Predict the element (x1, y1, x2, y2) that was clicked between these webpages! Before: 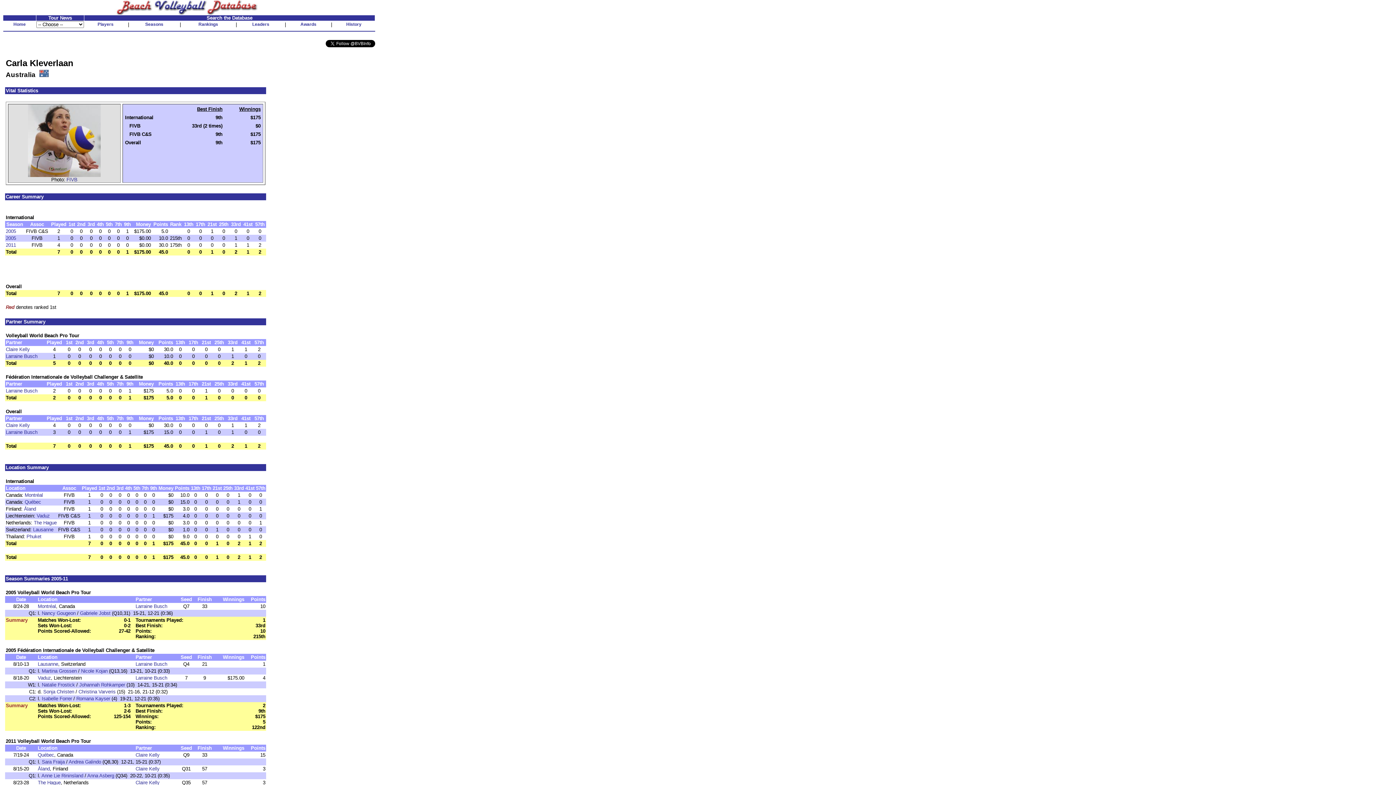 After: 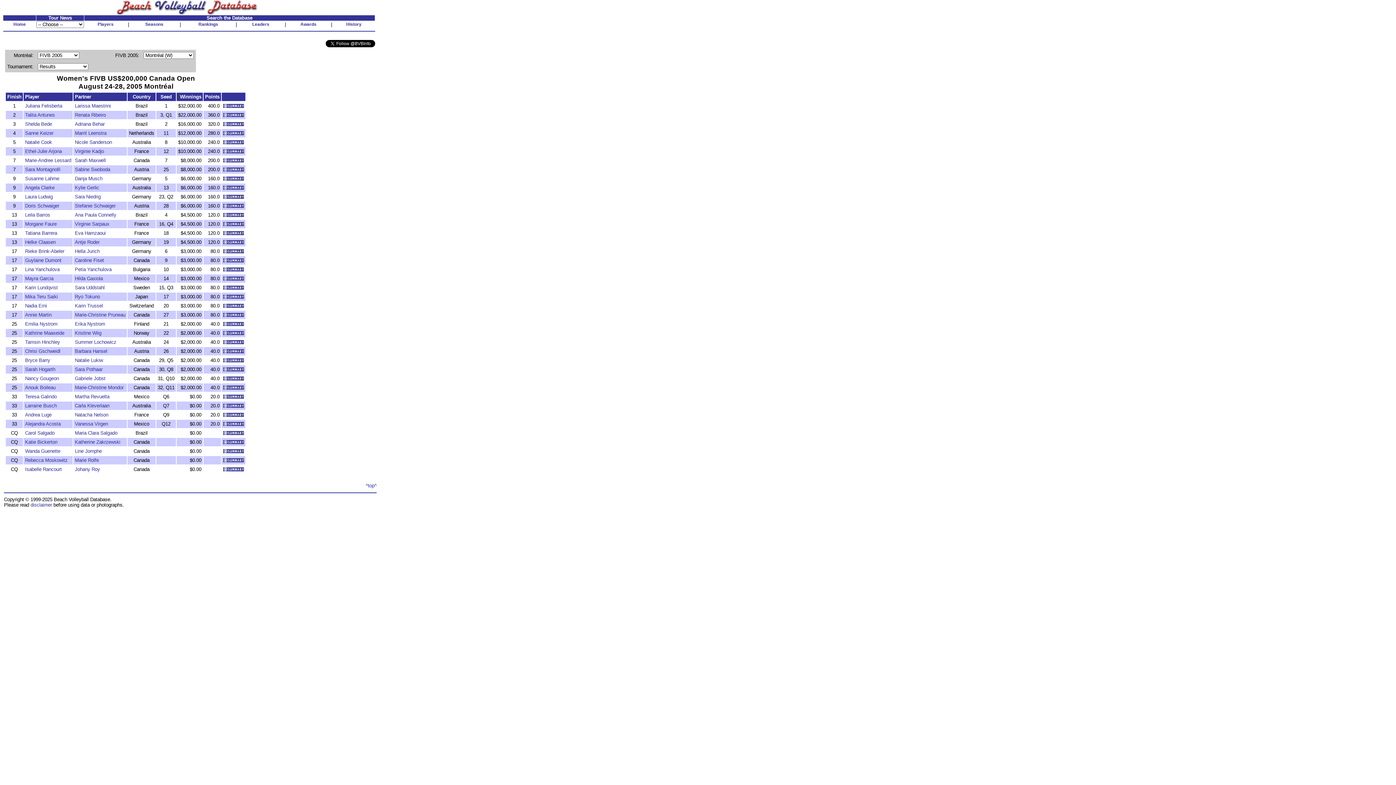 Action: bbox: (37, 604, 56, 609) label: Montréal